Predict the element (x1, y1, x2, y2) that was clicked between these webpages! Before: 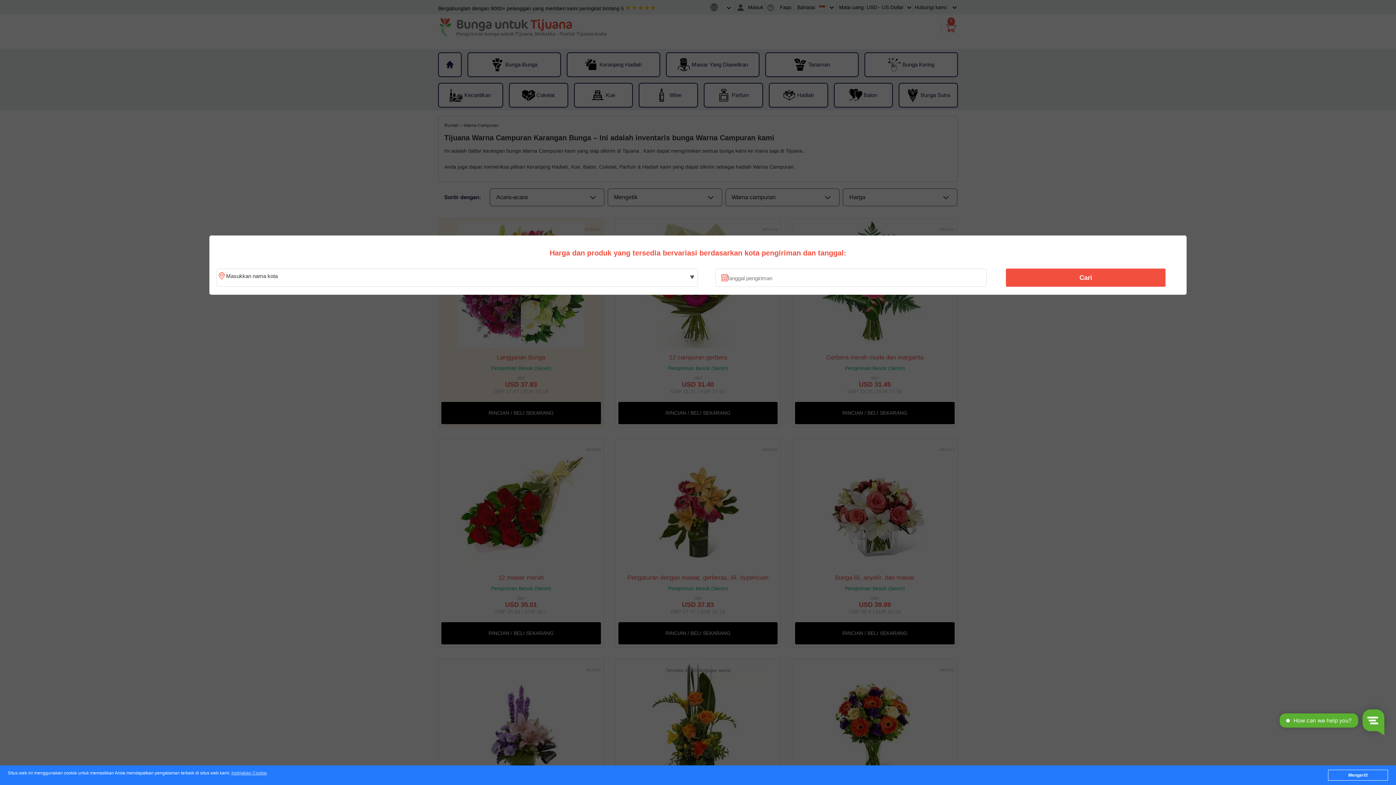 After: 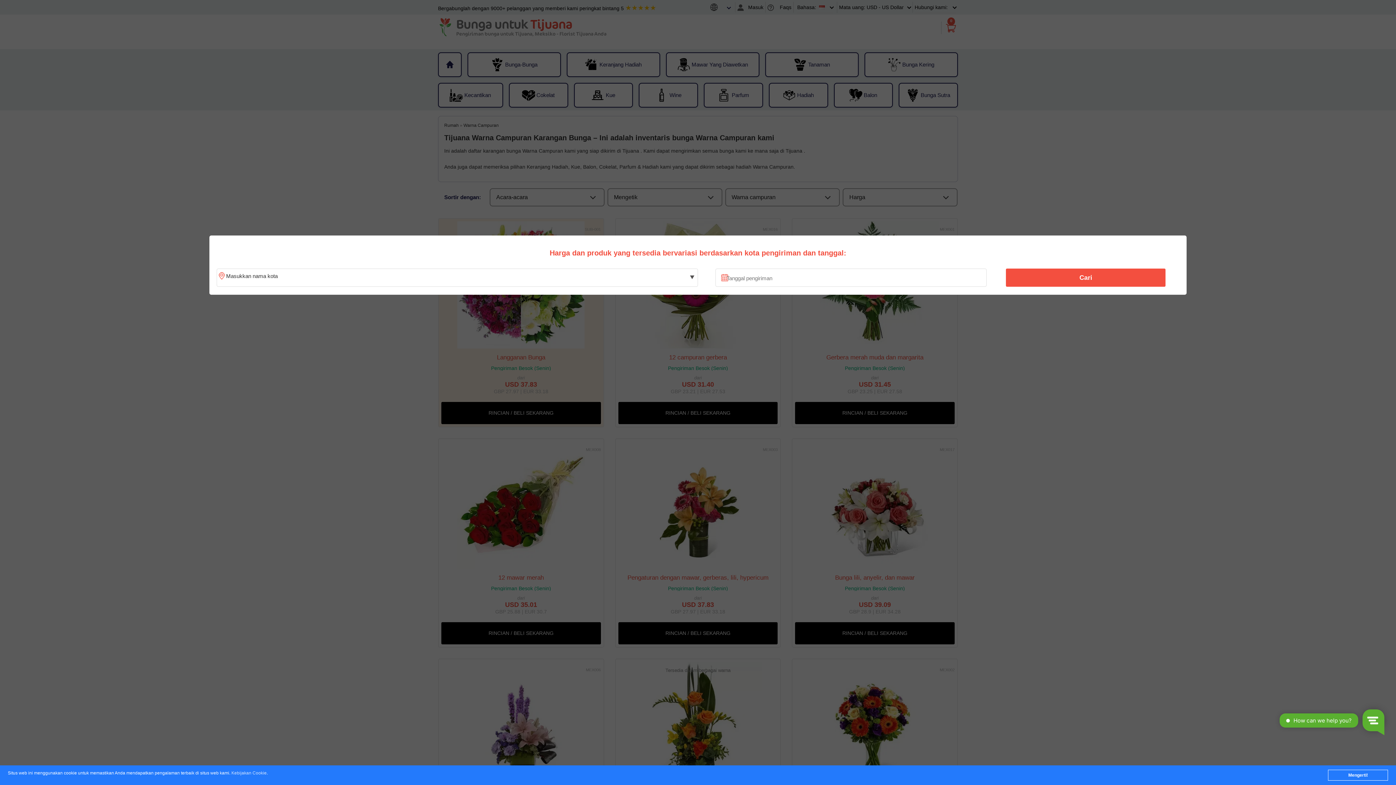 Action: label: Kebijakan Cookie bbox: (231, 771, 266, 776)